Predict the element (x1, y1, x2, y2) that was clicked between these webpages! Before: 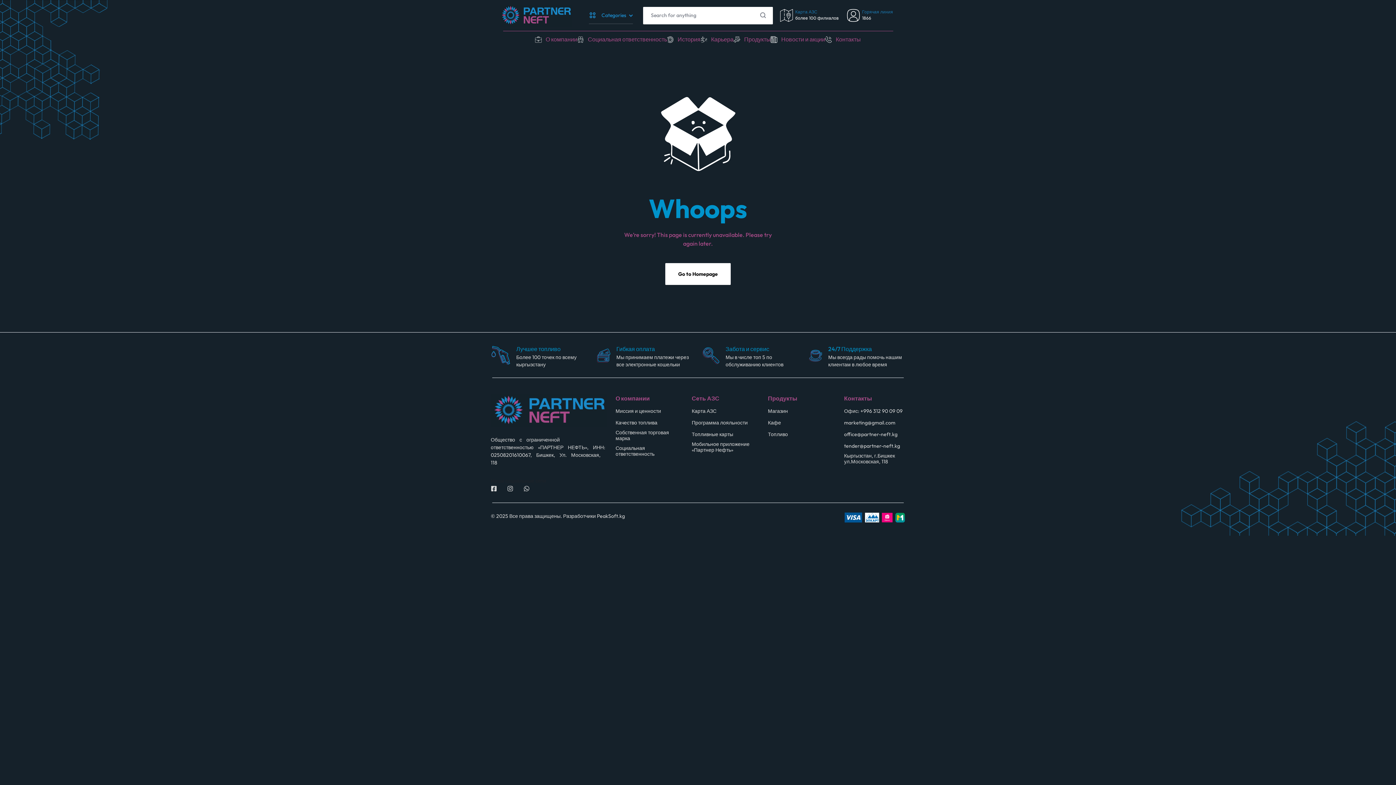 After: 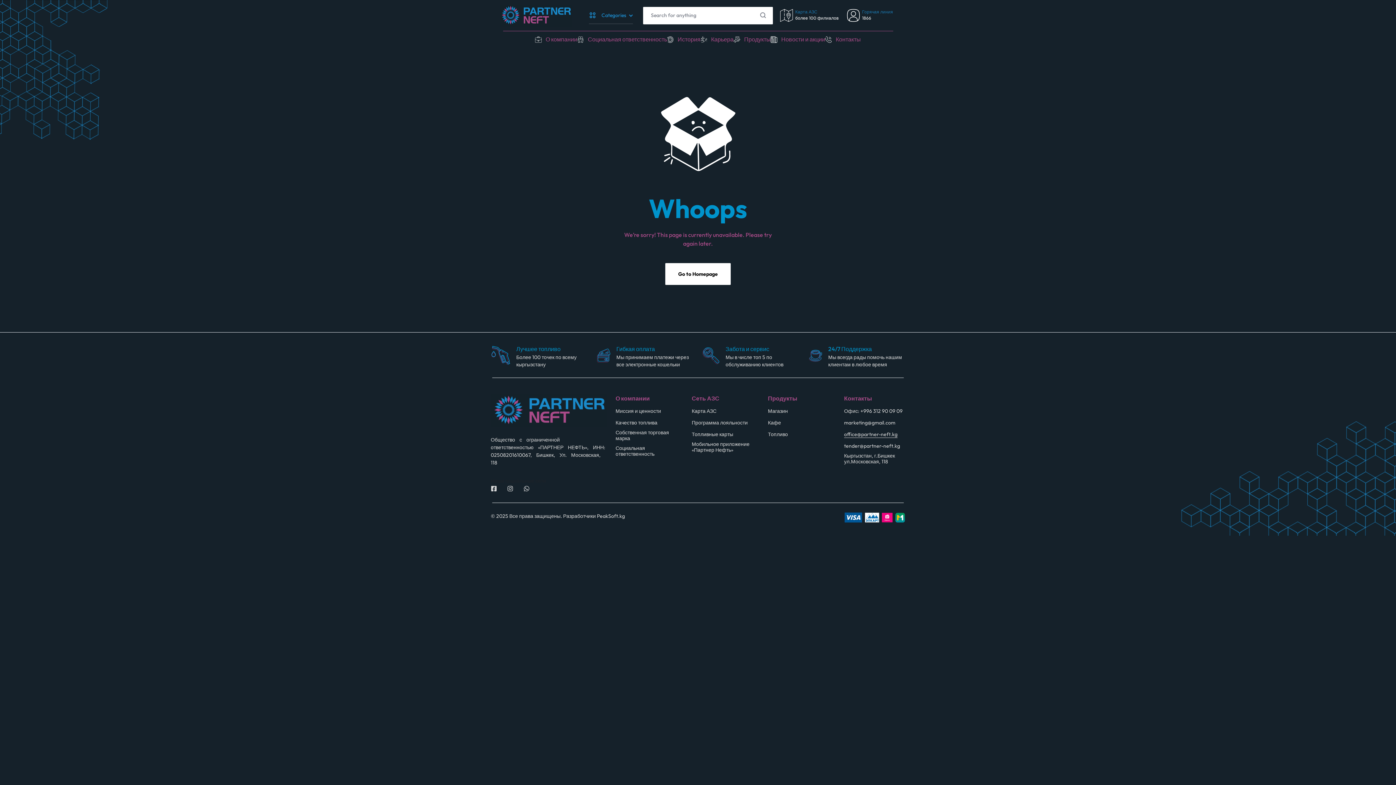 Action: bbox: (844, 431, 897, 437) label: office@partner-neft.kg